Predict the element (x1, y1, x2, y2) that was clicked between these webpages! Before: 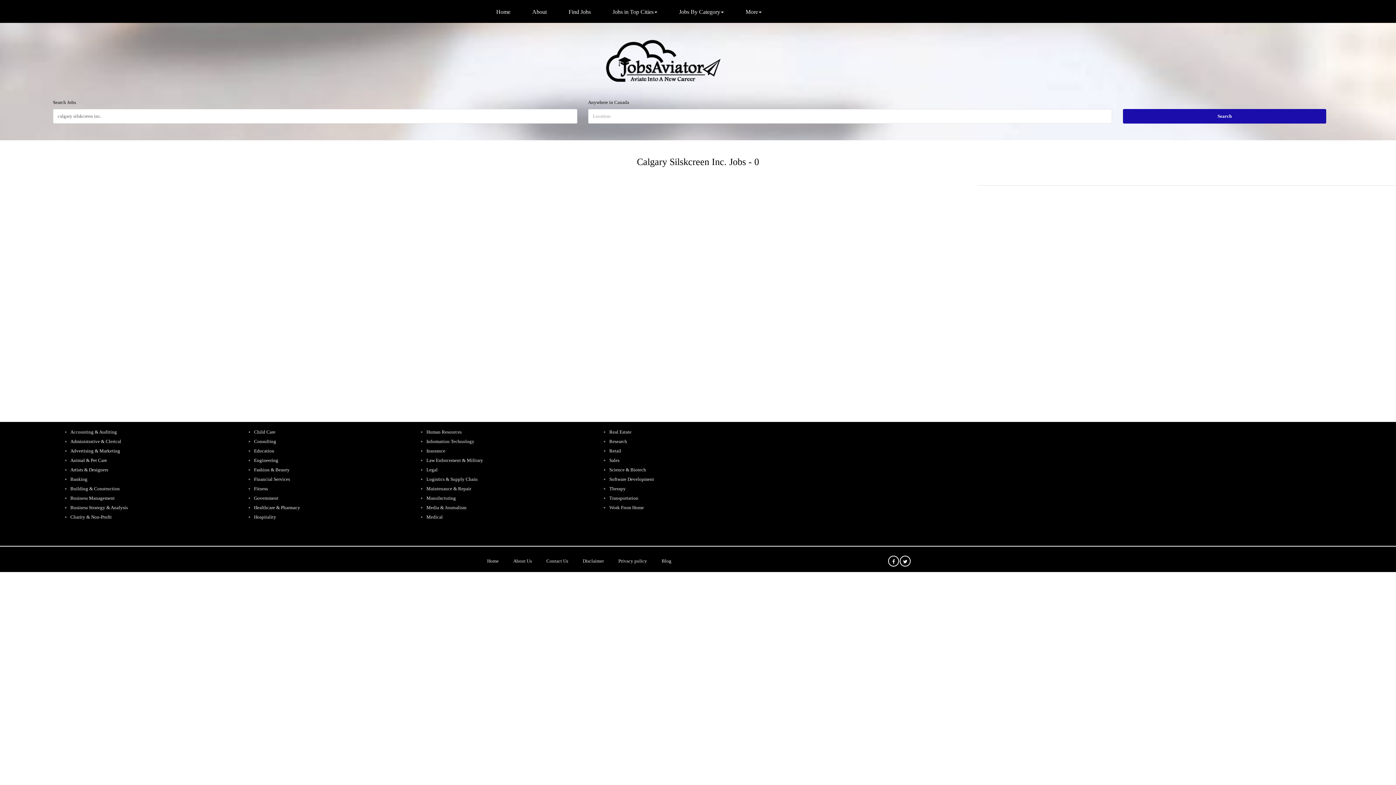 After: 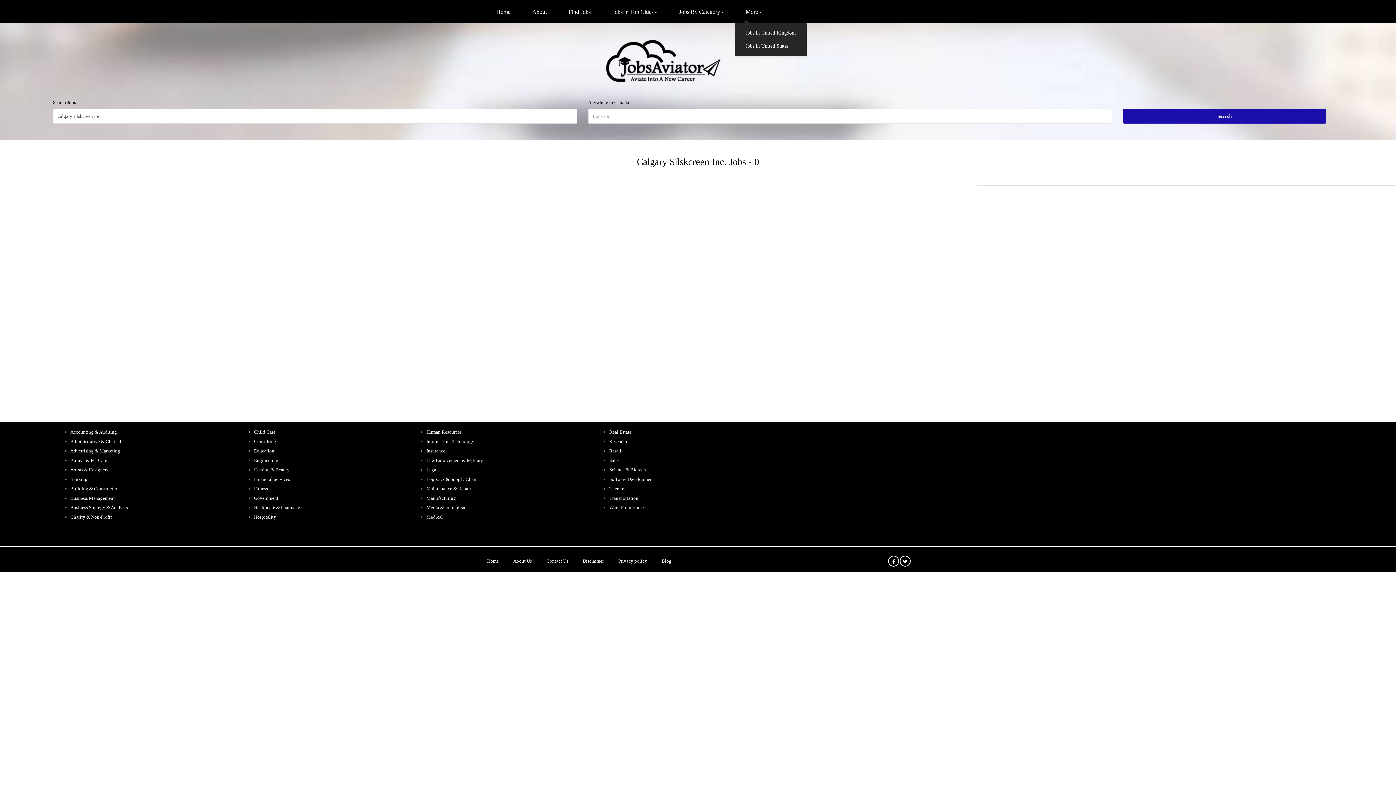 Action: label: More bbox: (734, 1, 772, 22)